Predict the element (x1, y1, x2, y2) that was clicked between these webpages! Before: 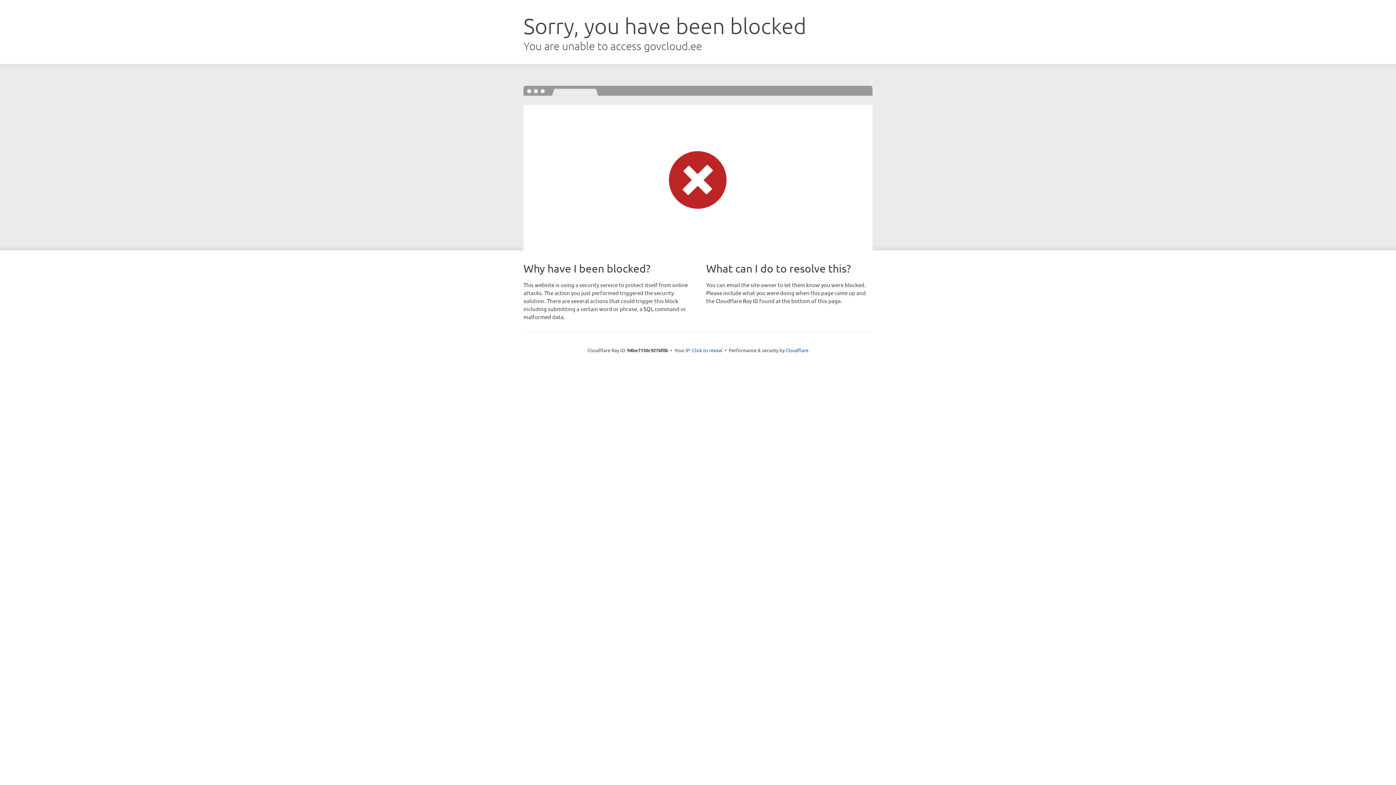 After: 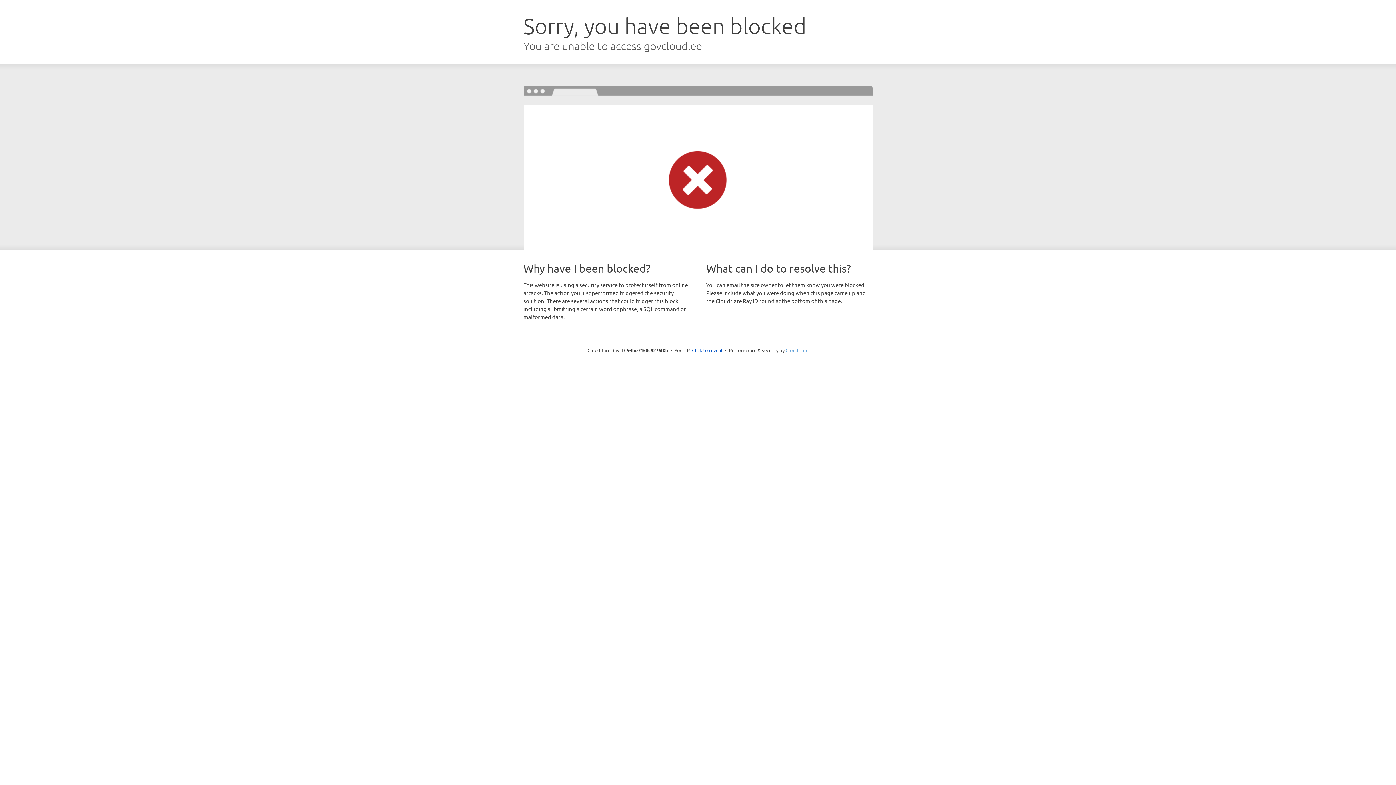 Action: label: Cloudflare bbox: (785, 347, 808, 353)